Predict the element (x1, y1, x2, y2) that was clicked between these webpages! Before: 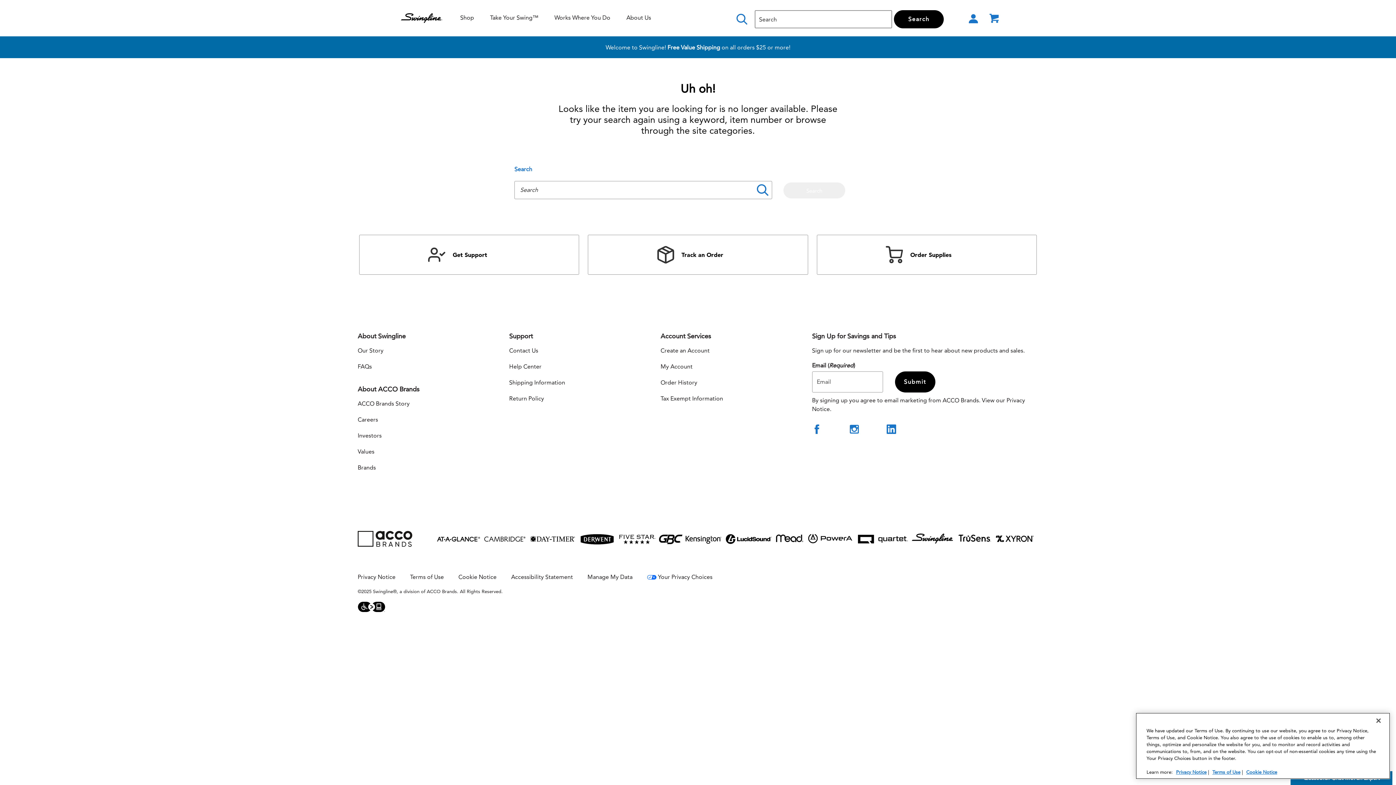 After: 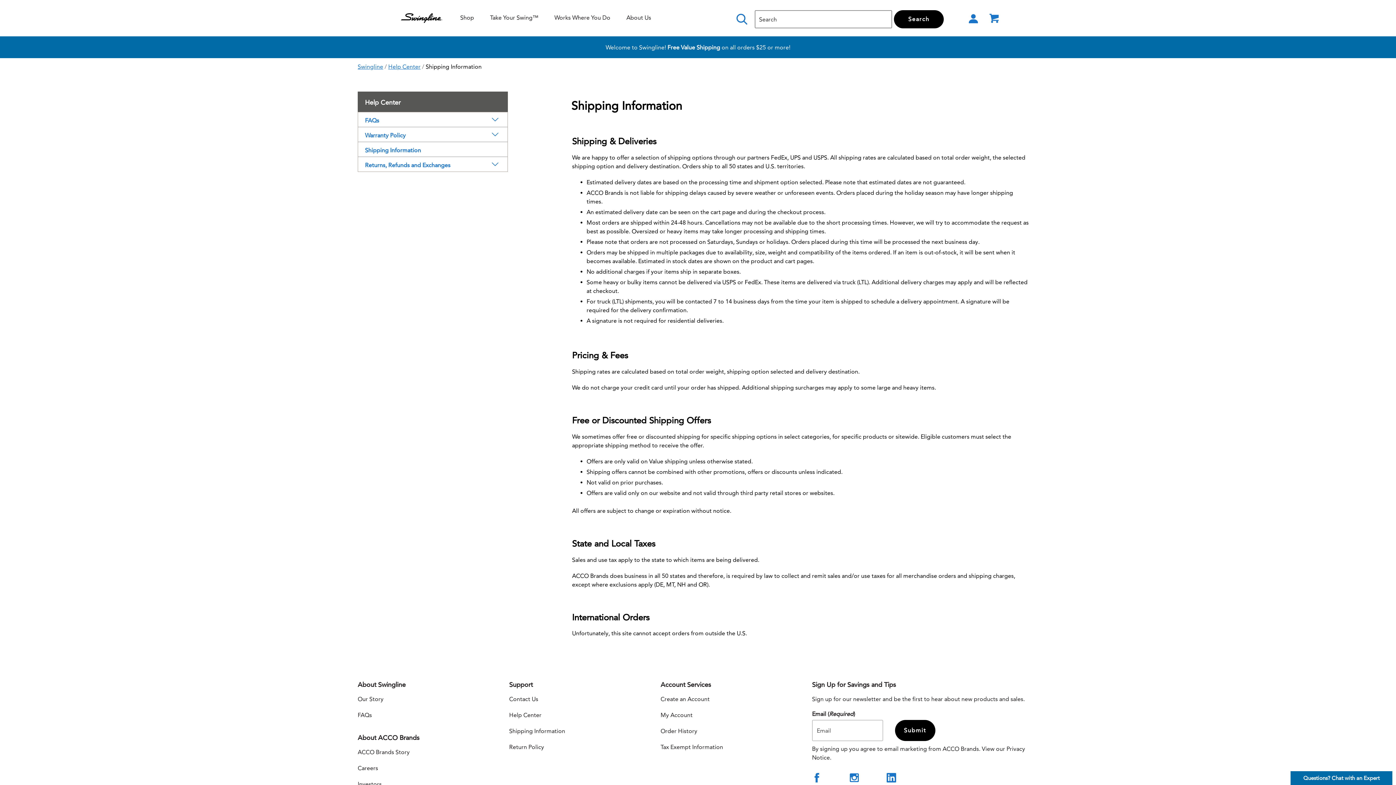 Action: label: Shipping Information bbox: (509, 378, 658, 387)